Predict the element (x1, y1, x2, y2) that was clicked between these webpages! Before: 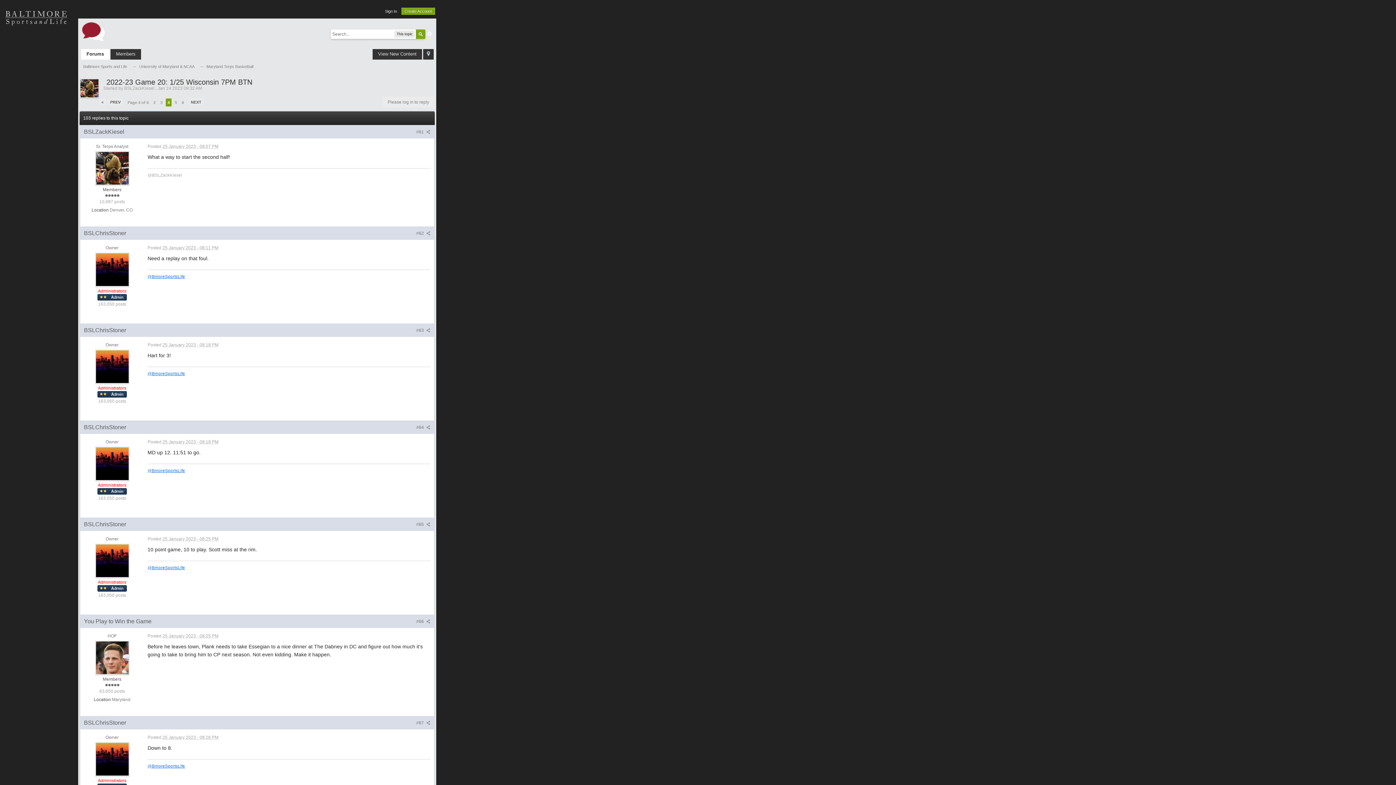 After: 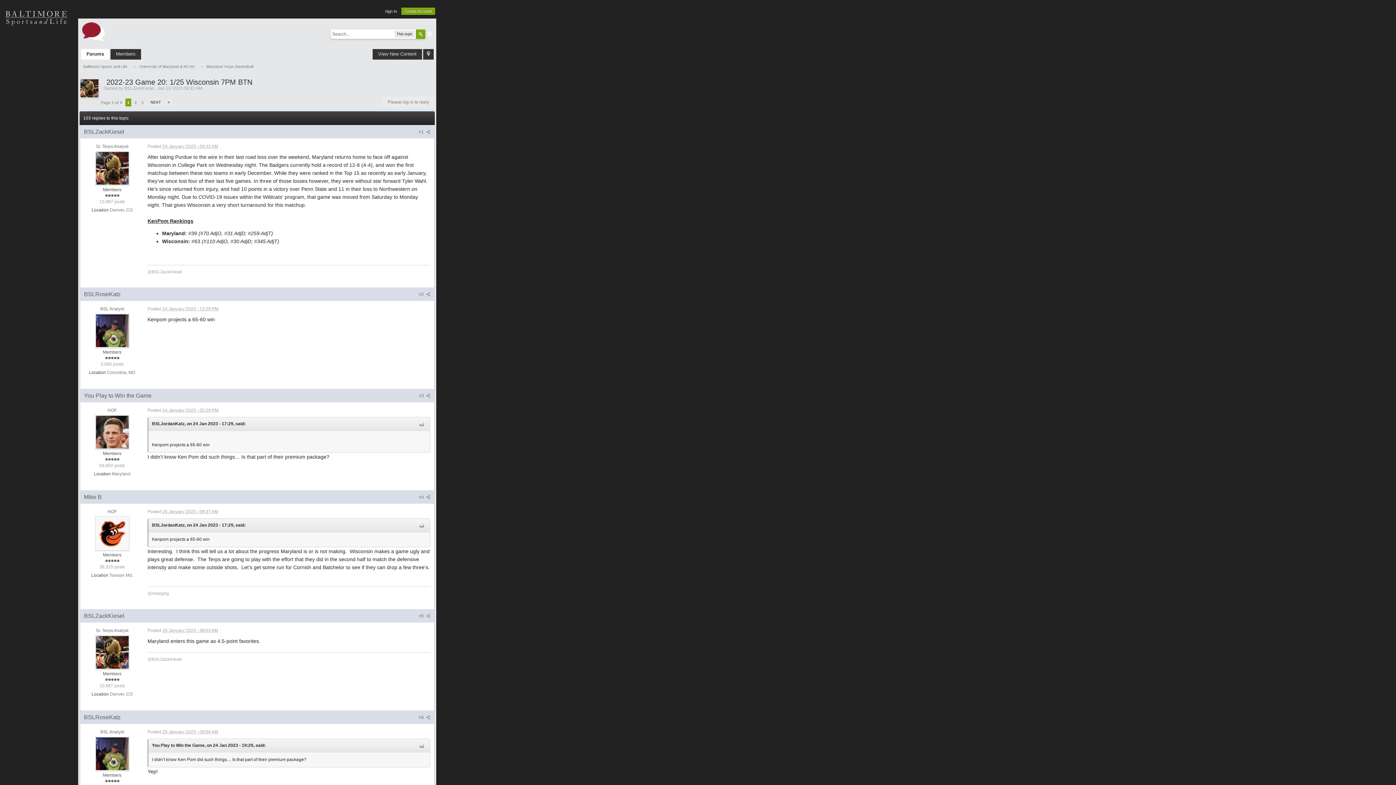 Action: bbox: (99, 98, 105, 105) label: «